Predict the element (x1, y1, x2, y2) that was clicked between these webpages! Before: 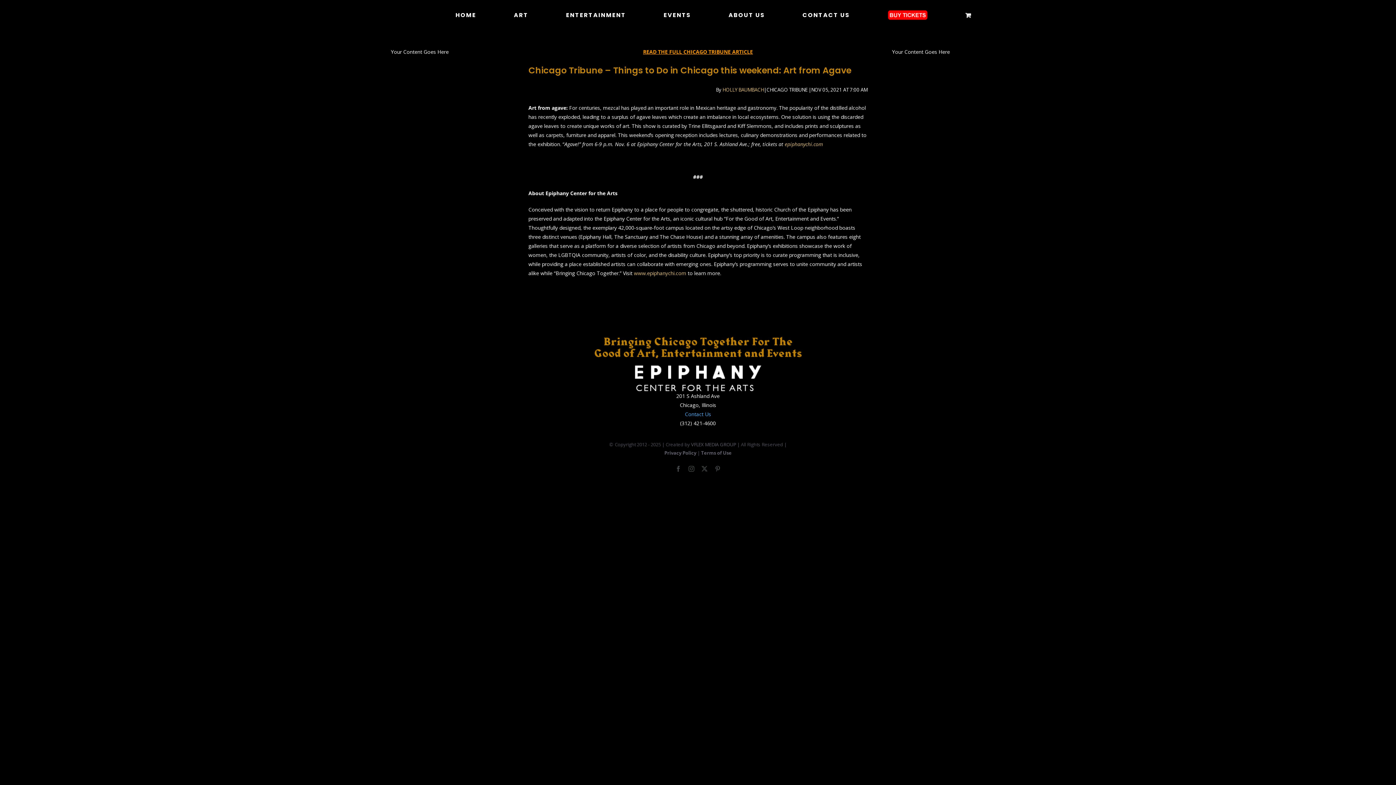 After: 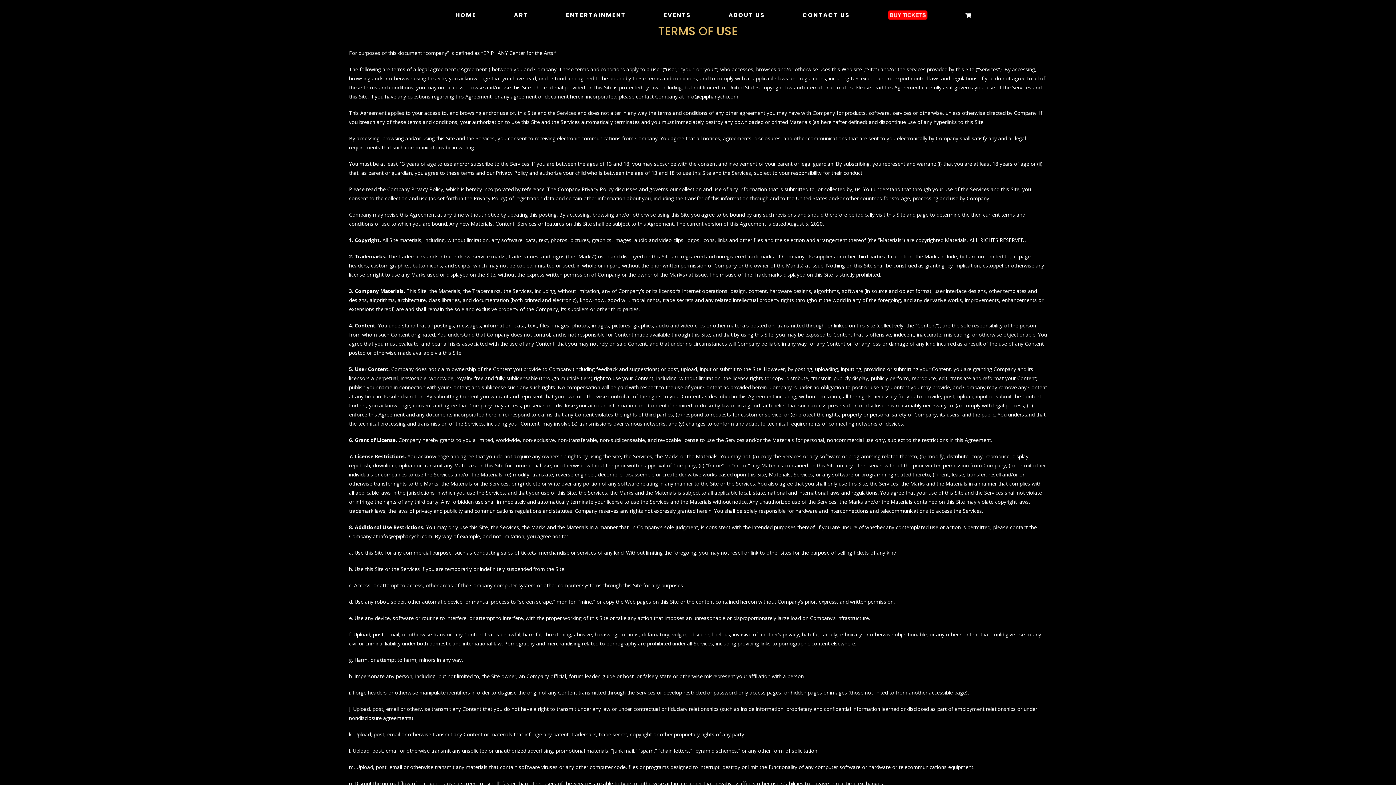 Action: bbox: (701, 449, 731, 456) label: Terms of Use